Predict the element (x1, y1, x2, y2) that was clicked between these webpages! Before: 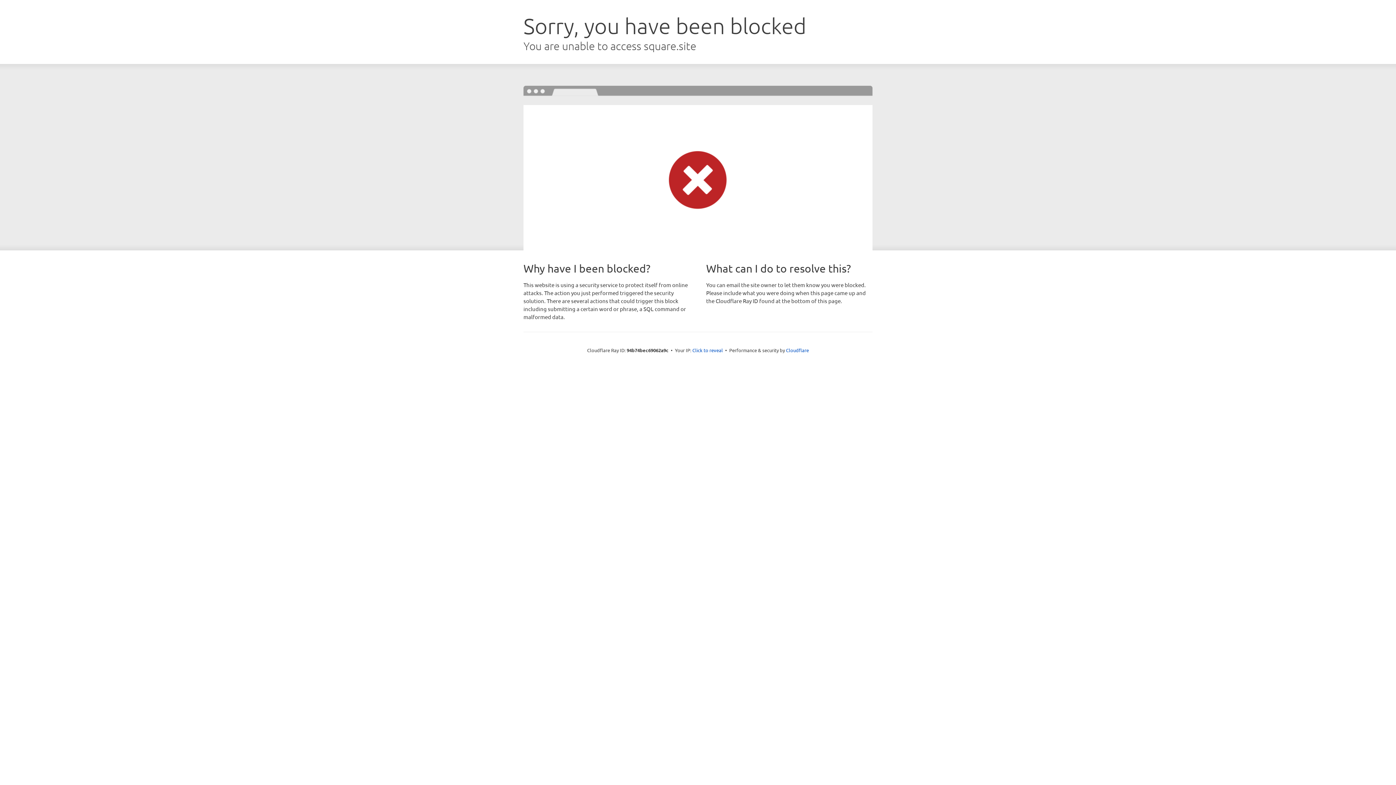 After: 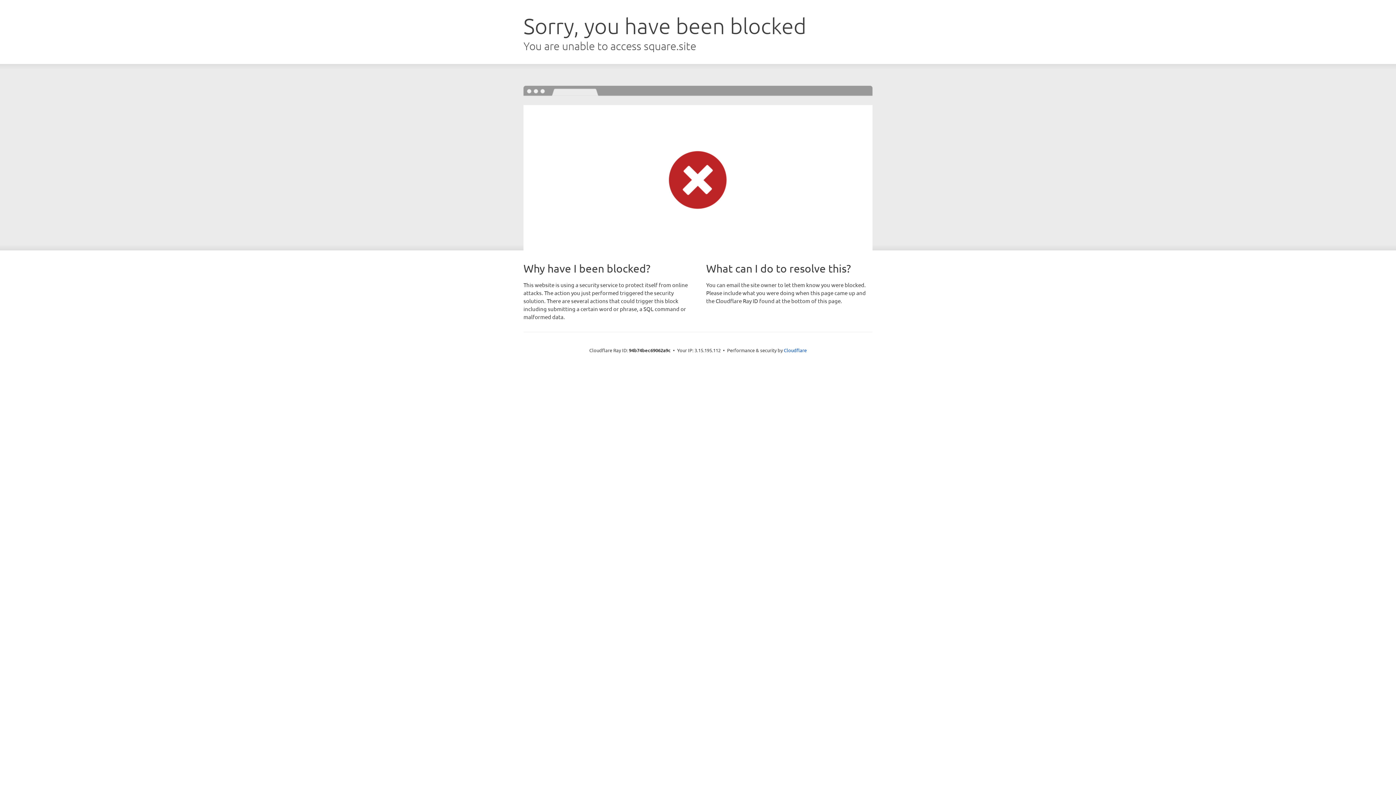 Action: bbox: (692, 346, 723, 353) label: Click to reveal